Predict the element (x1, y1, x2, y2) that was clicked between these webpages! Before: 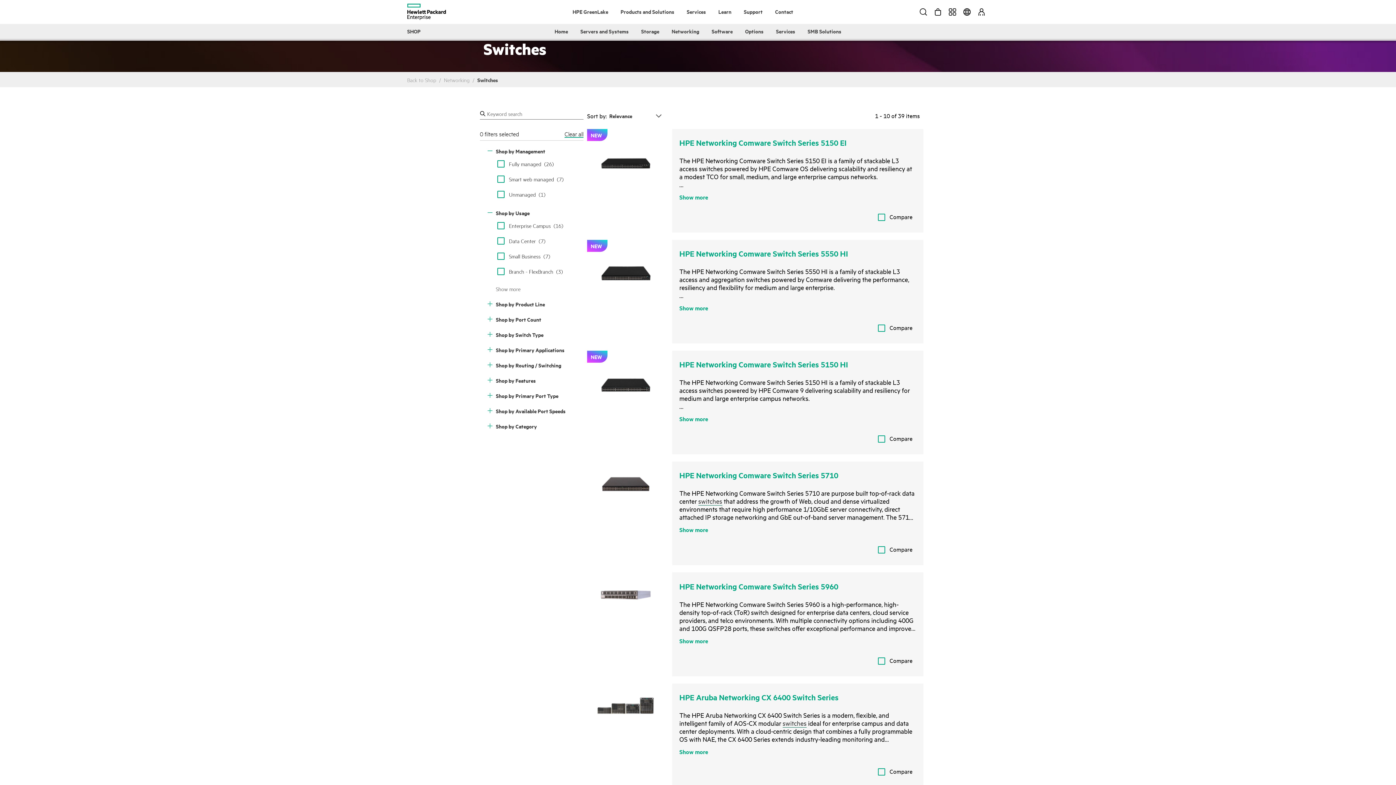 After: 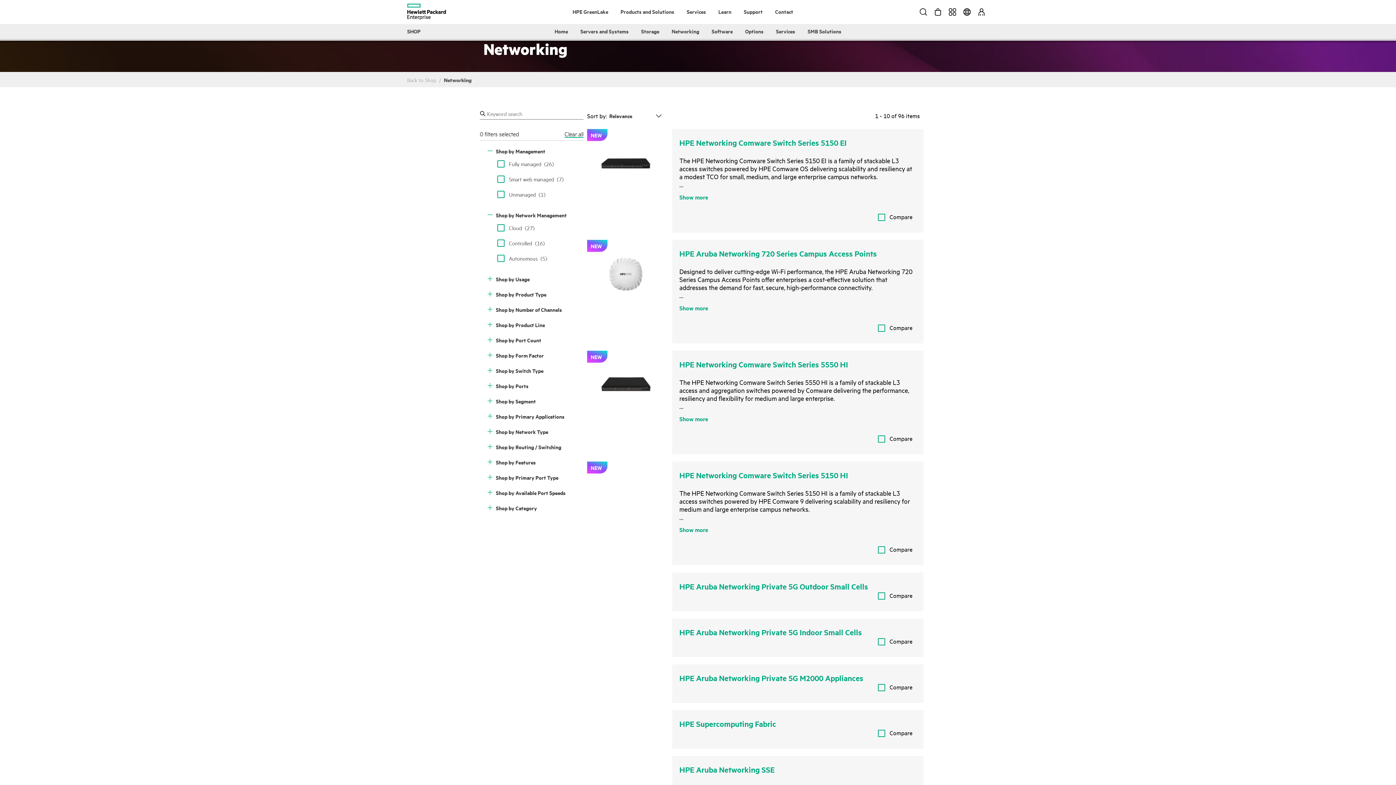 Action: bbox: (444, 76, 469, 83) label: Networking